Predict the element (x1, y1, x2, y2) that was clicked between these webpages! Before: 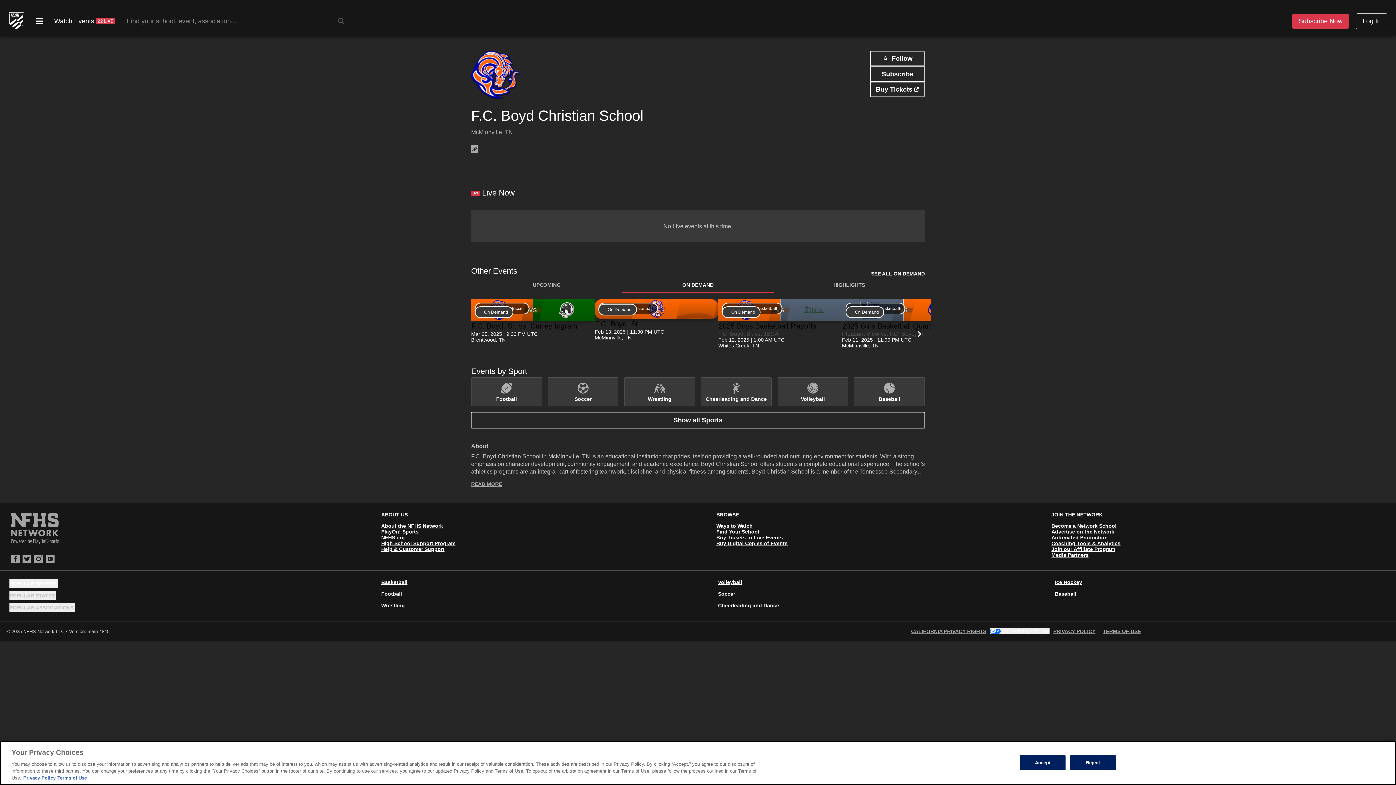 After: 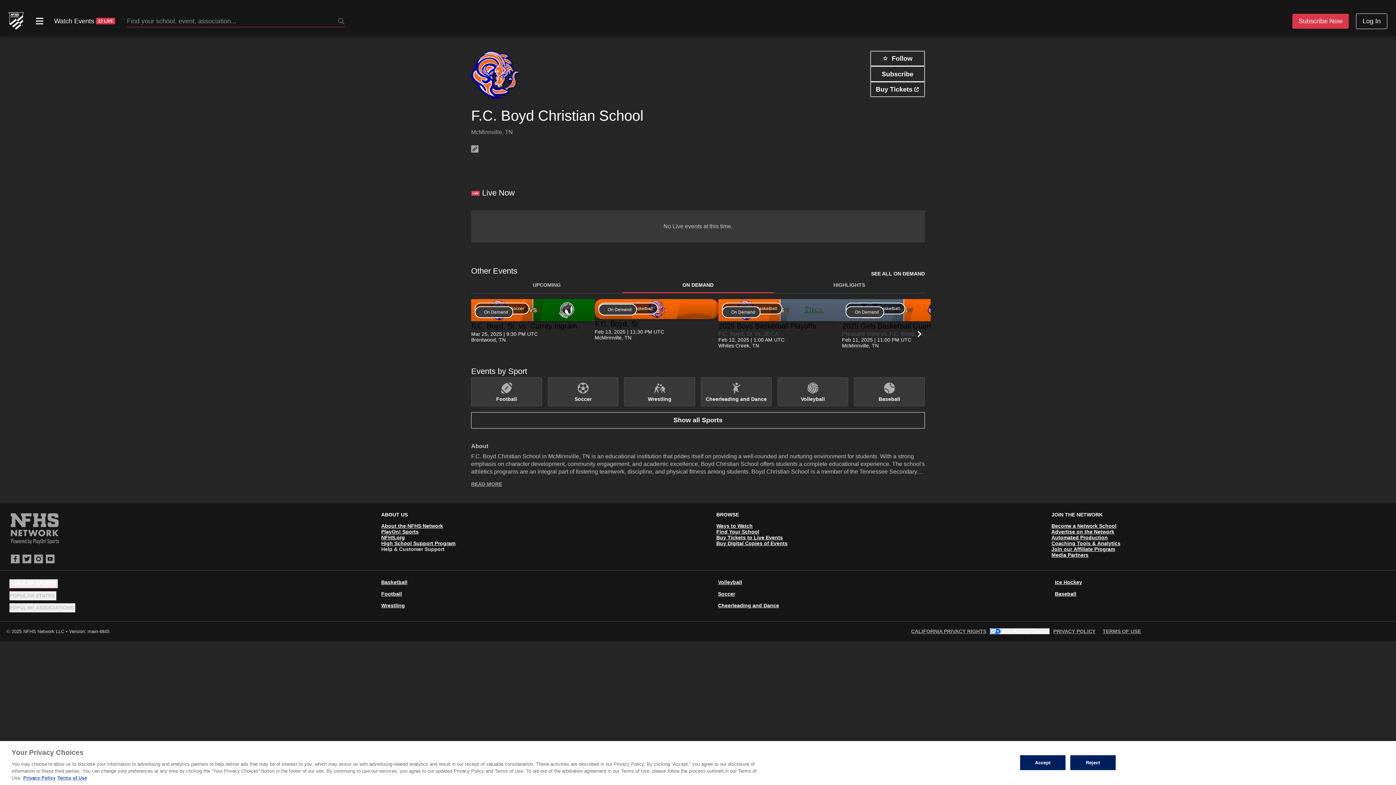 Action: bbox: (381, 484, 444, 489) label: Help & Customer Support